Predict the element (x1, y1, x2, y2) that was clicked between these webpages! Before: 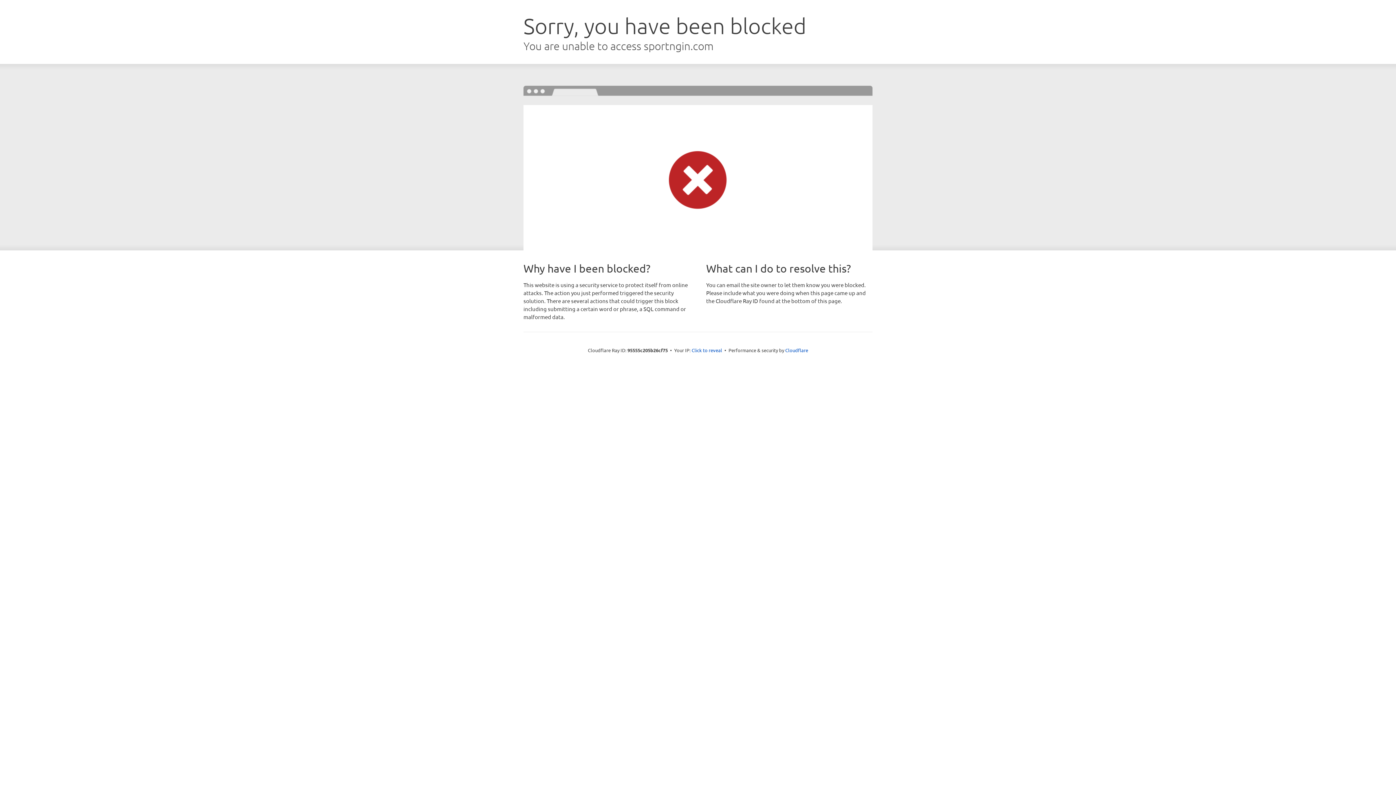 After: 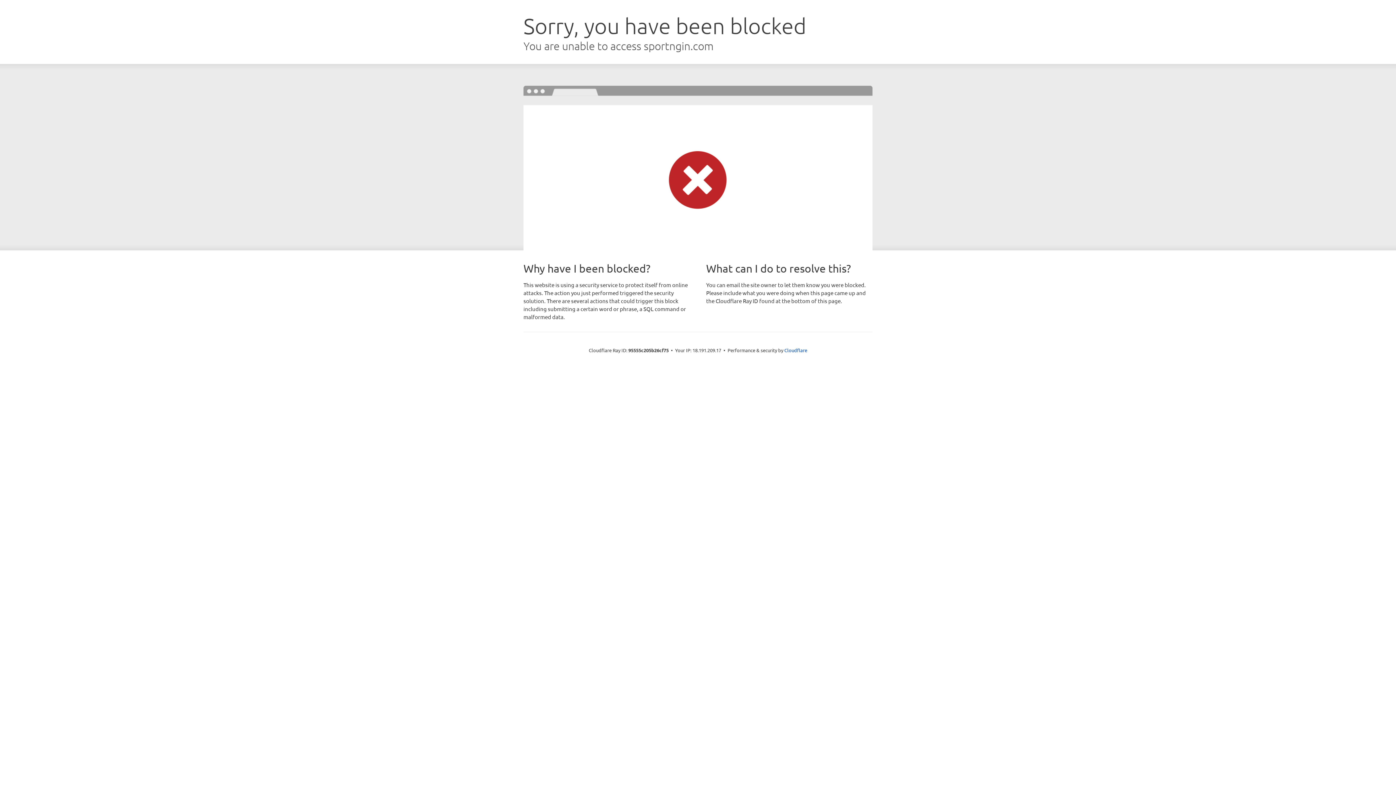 Action: label: Click to reveal bbox: (691, 346, 722, 353)